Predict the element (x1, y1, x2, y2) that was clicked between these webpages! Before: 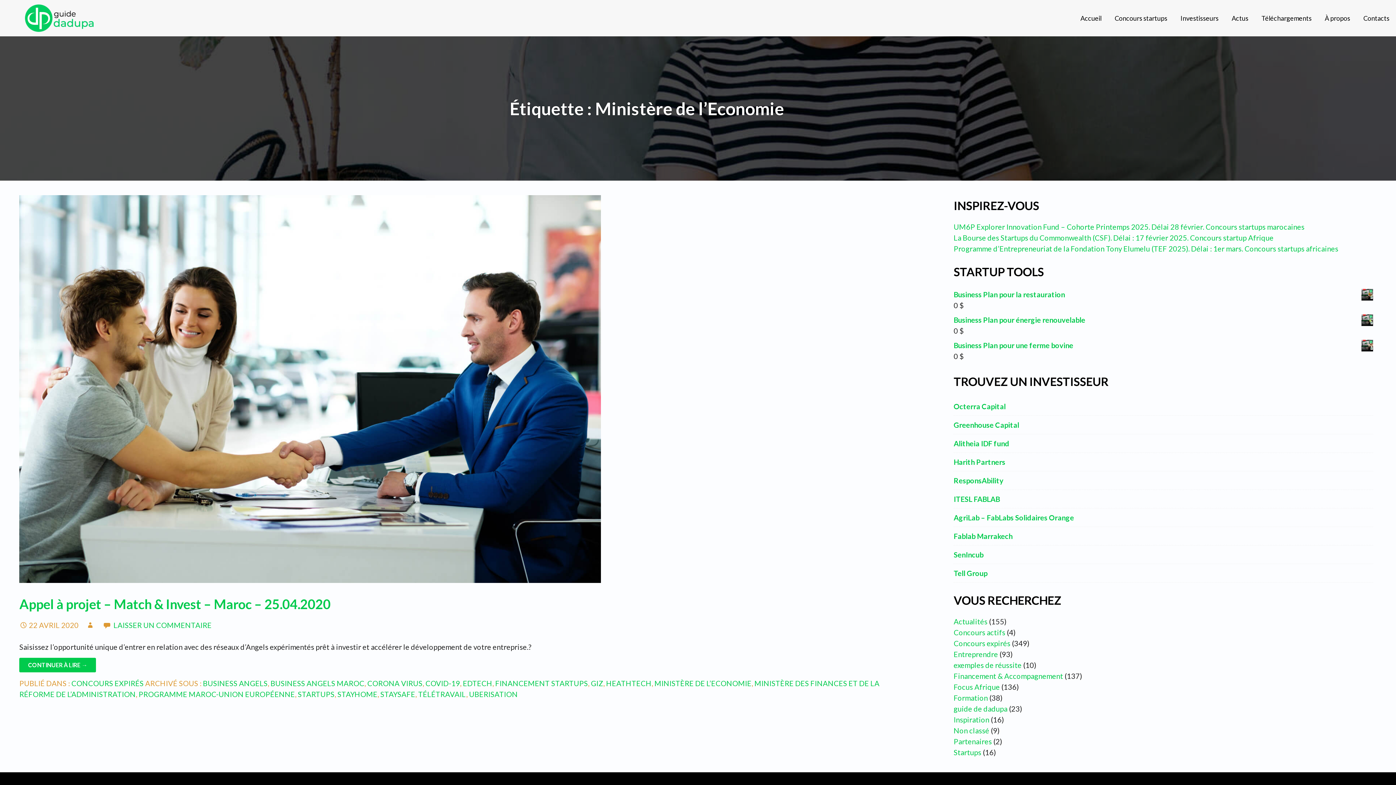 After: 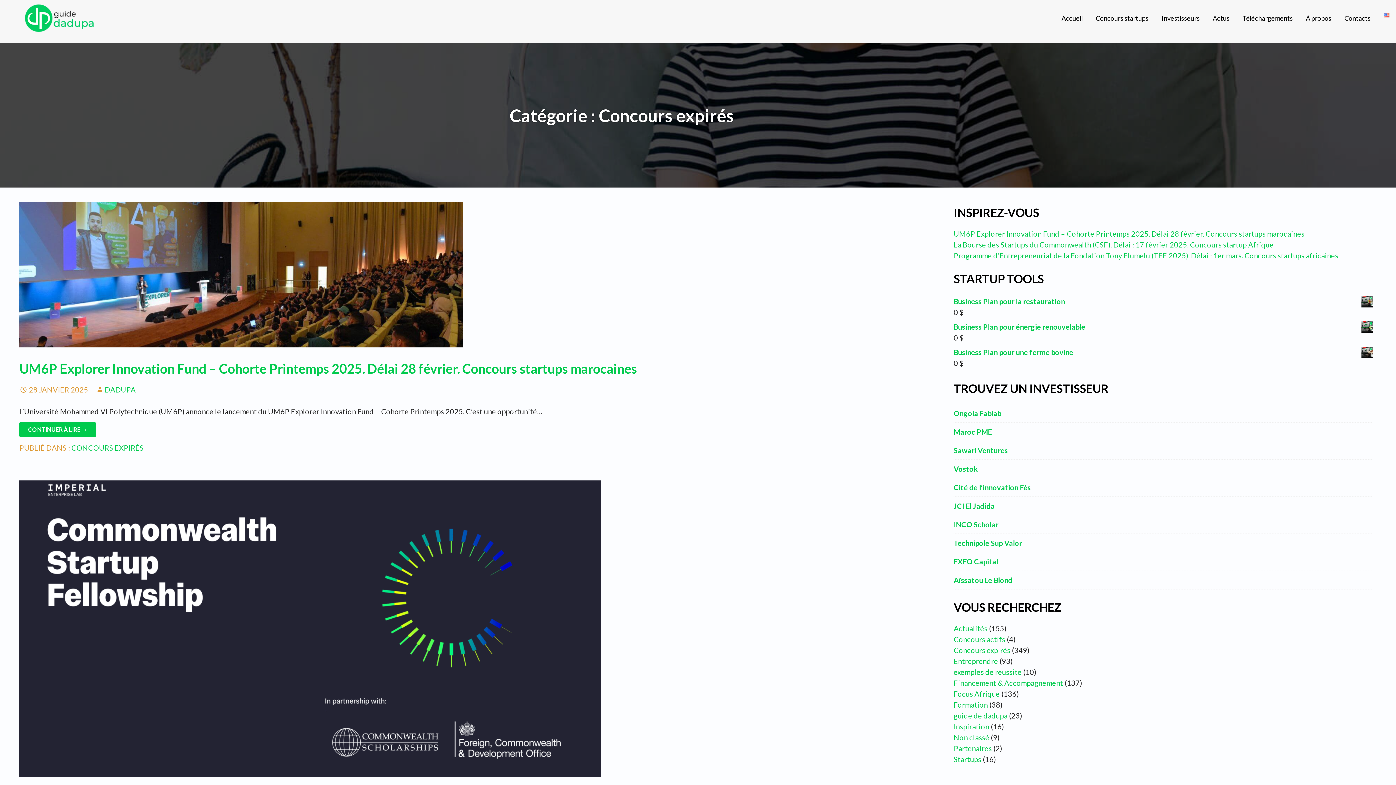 Action: bbox: (953, 639, 1010, 648) label: Concours expirés